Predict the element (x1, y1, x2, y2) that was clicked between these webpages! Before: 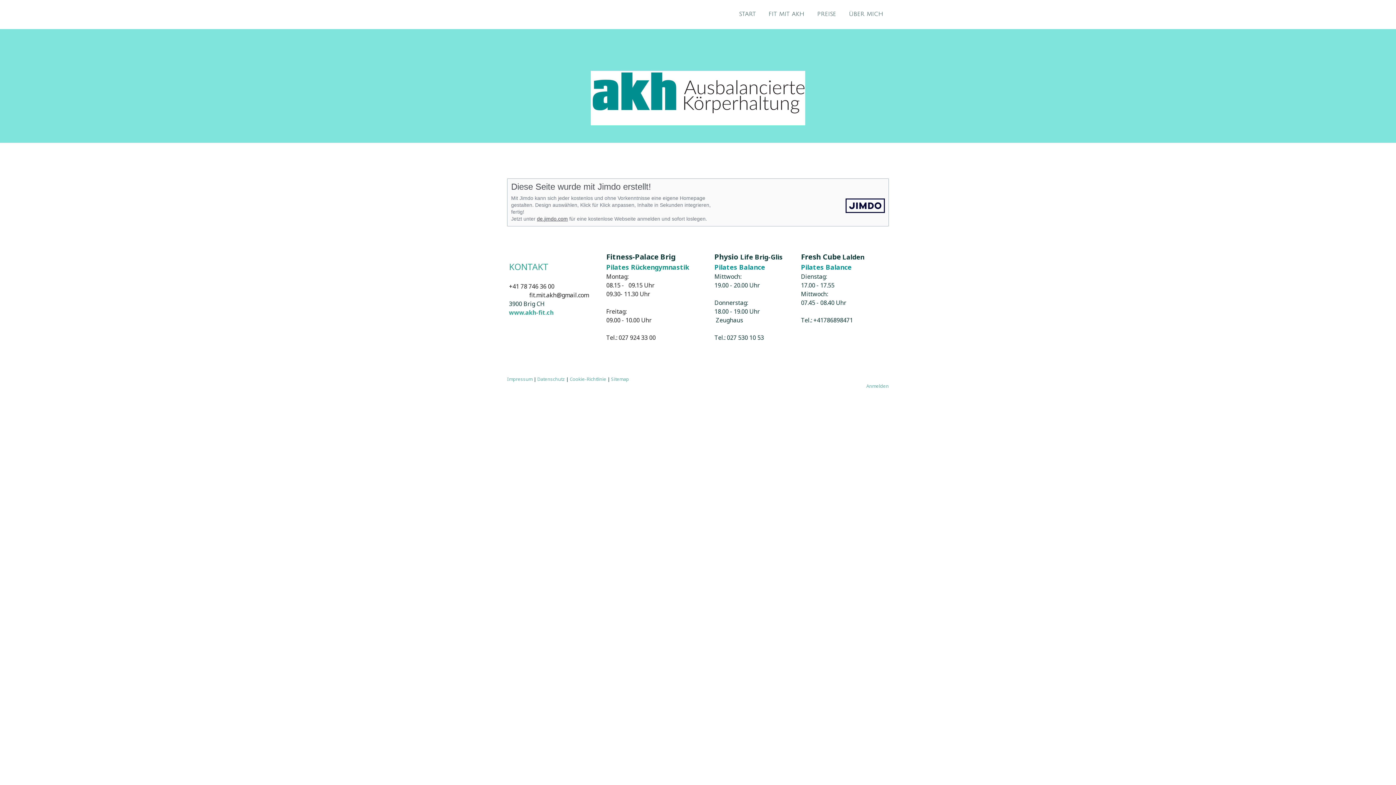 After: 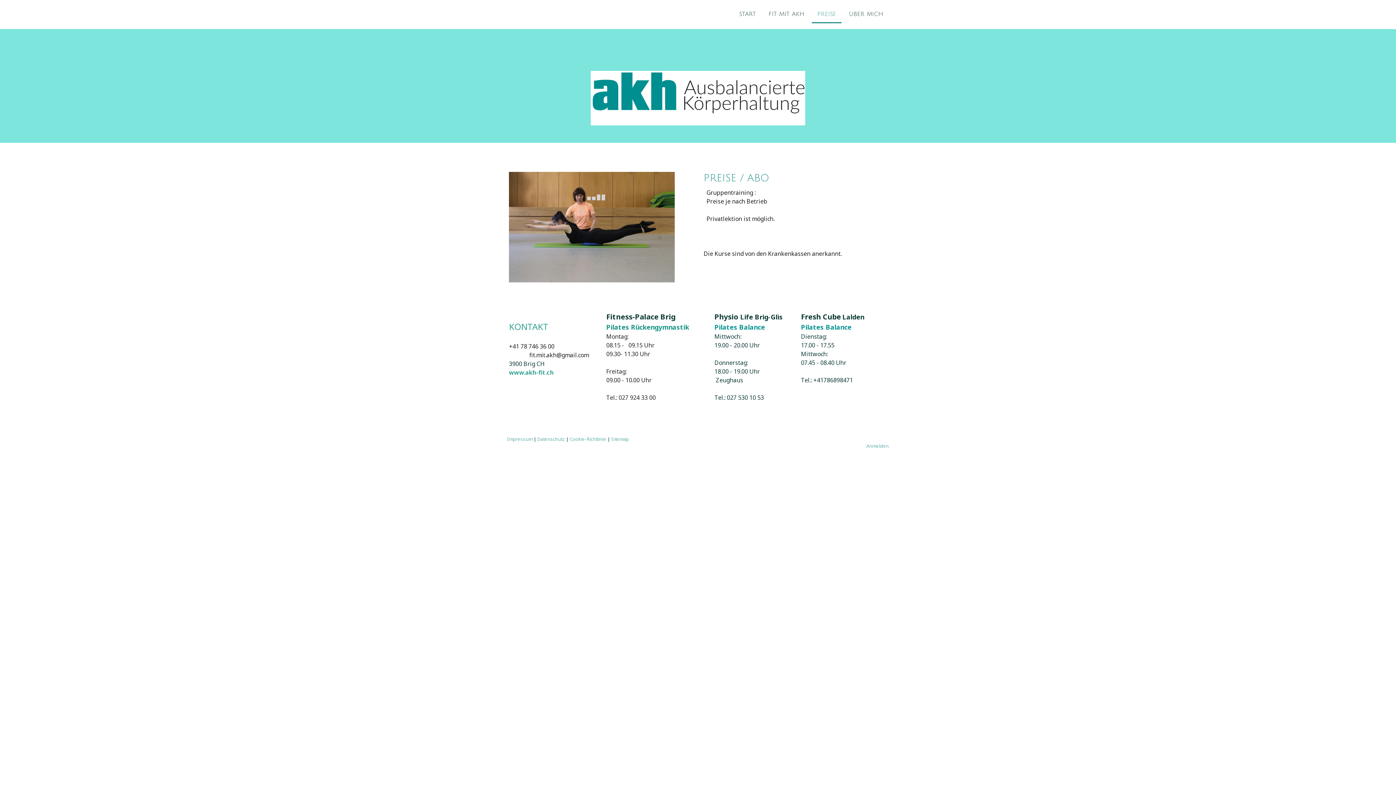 Action: bbox: (812, 6, 841, 23) label: PREISE